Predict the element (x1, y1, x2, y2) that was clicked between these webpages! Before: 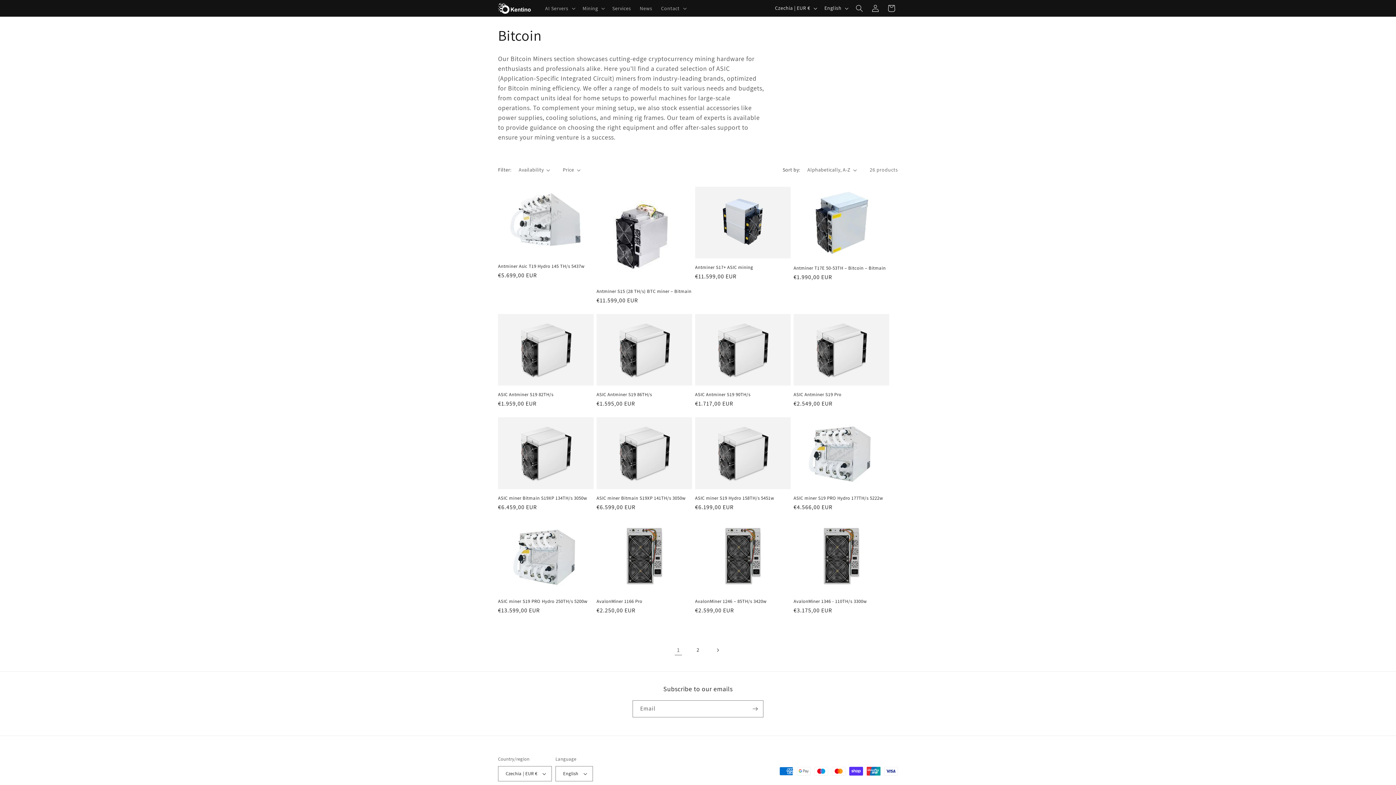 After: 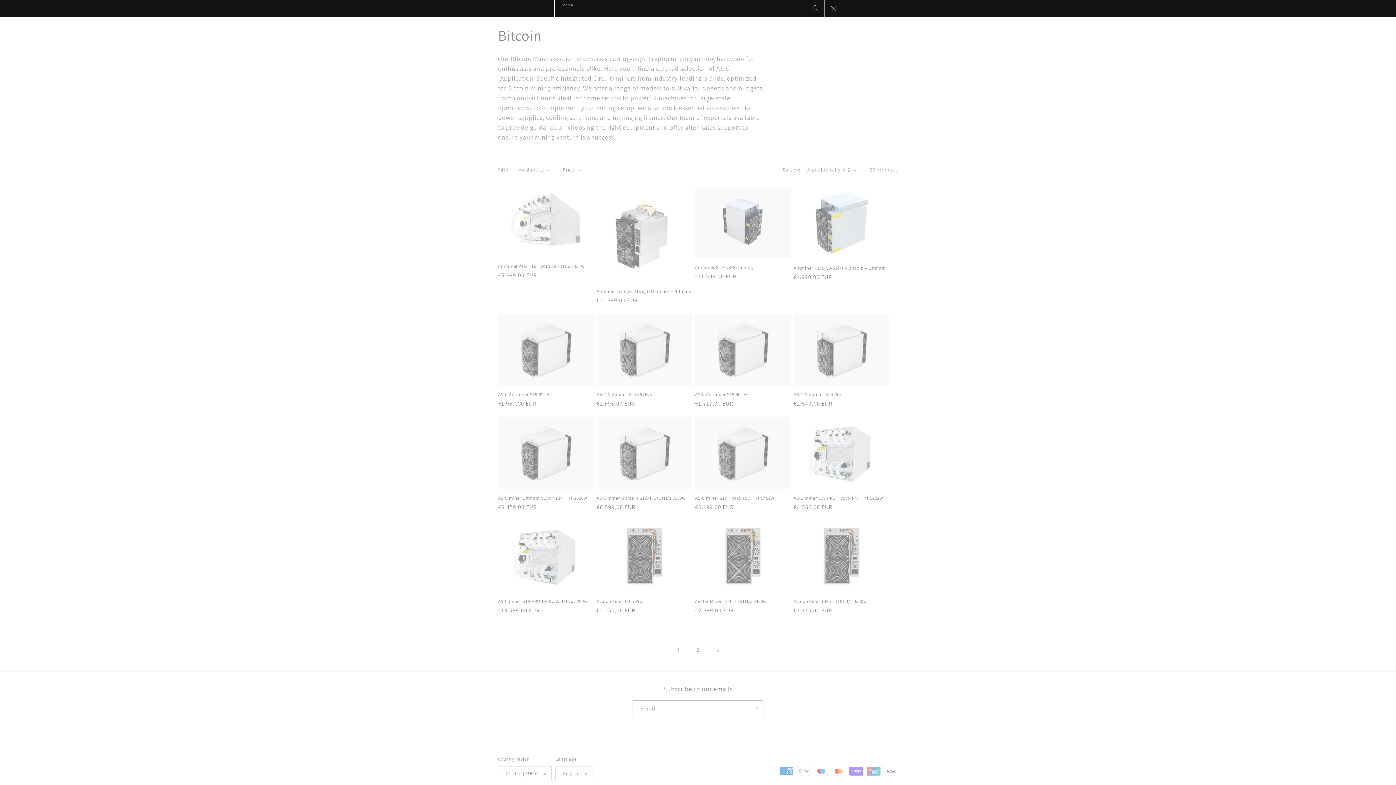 Action: bbox: (851, 0, 867, 16) label: Search